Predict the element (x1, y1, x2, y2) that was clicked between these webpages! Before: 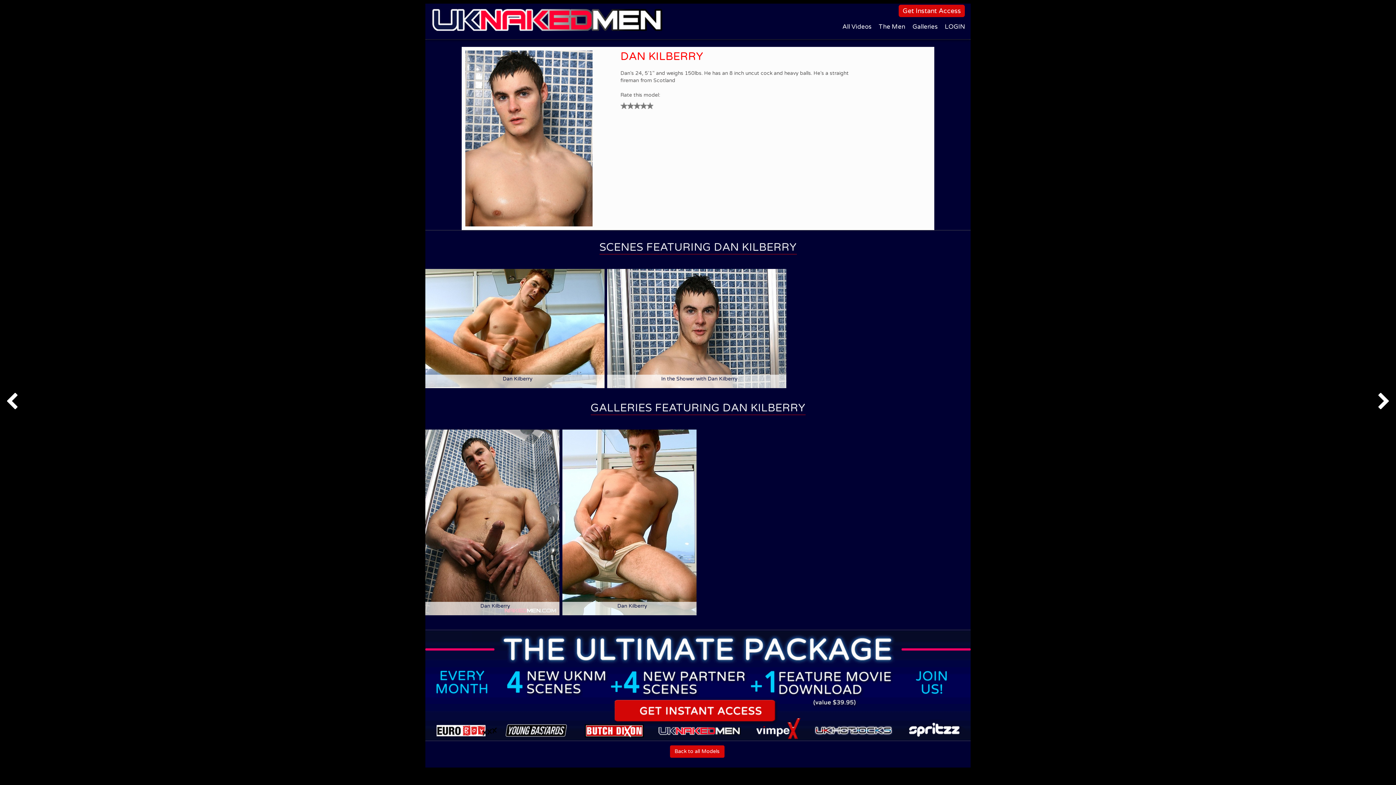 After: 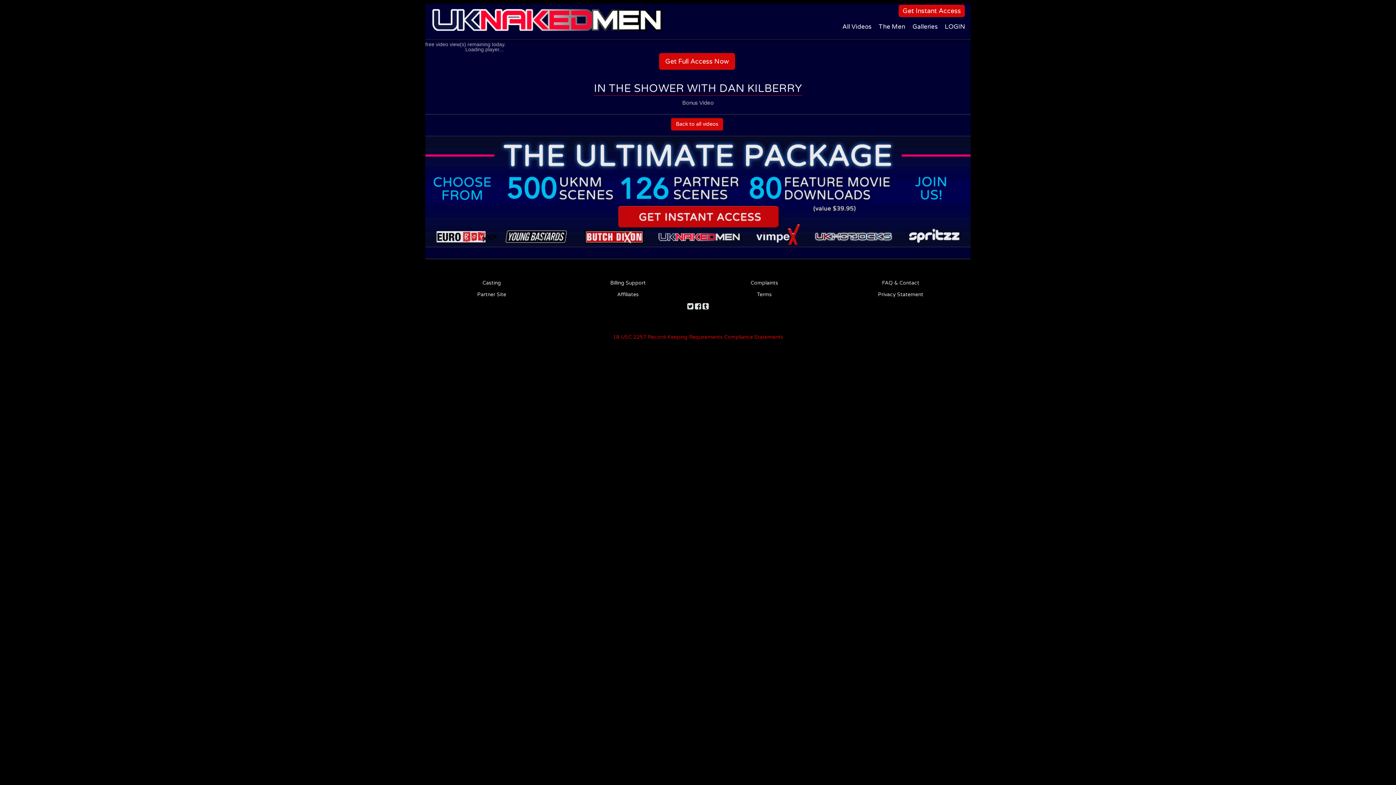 Action: bbox: (607, 269, 786, 388)